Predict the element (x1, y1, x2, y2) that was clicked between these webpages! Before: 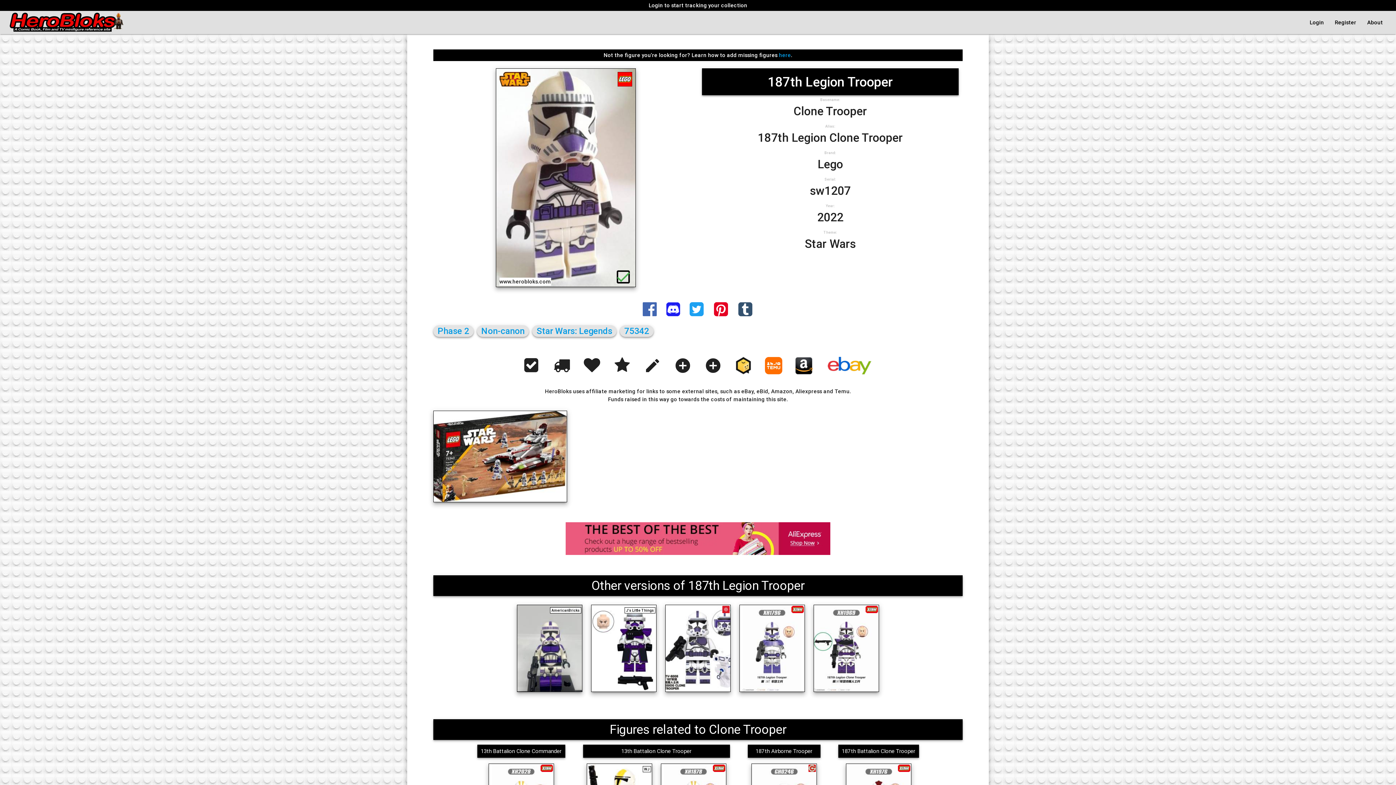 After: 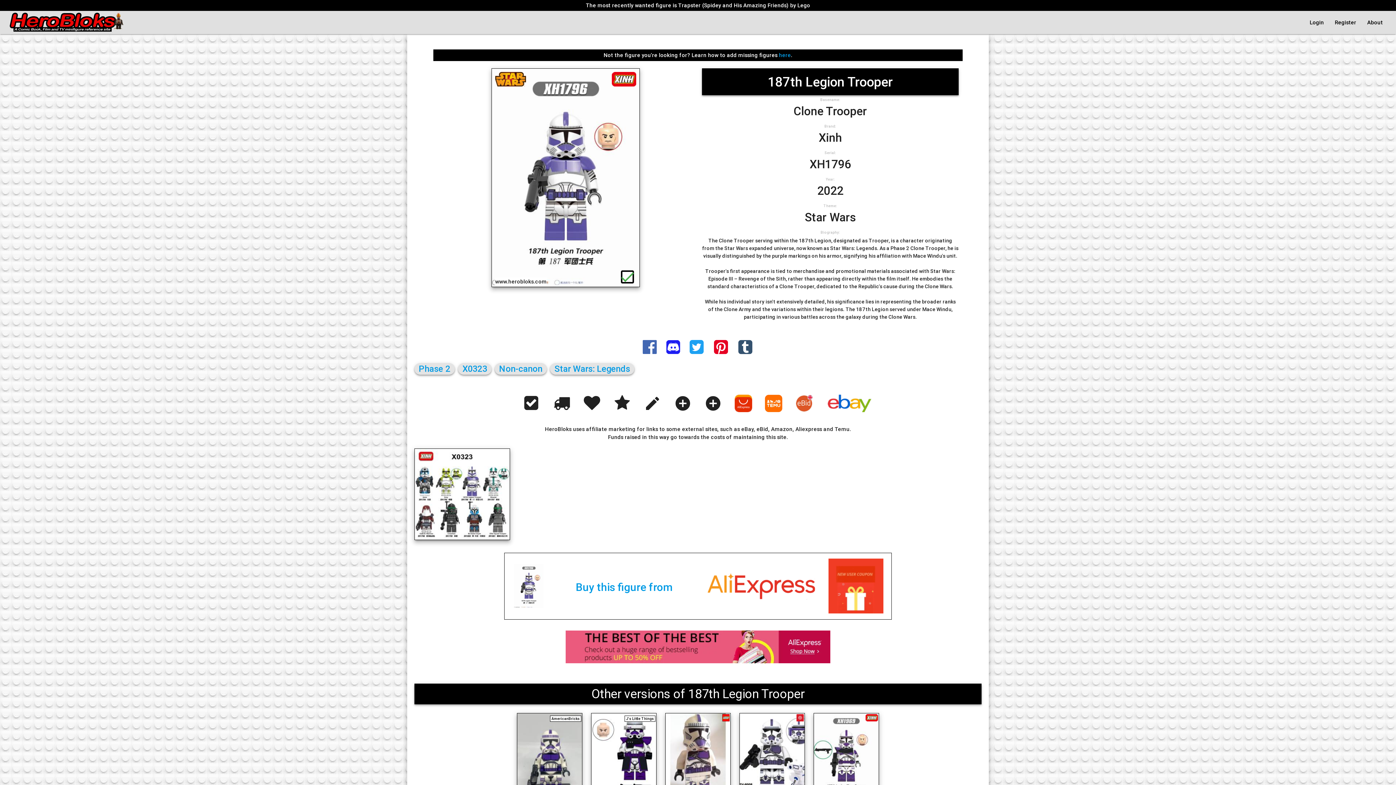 Action: bbox: (740, 570, 804, 657)